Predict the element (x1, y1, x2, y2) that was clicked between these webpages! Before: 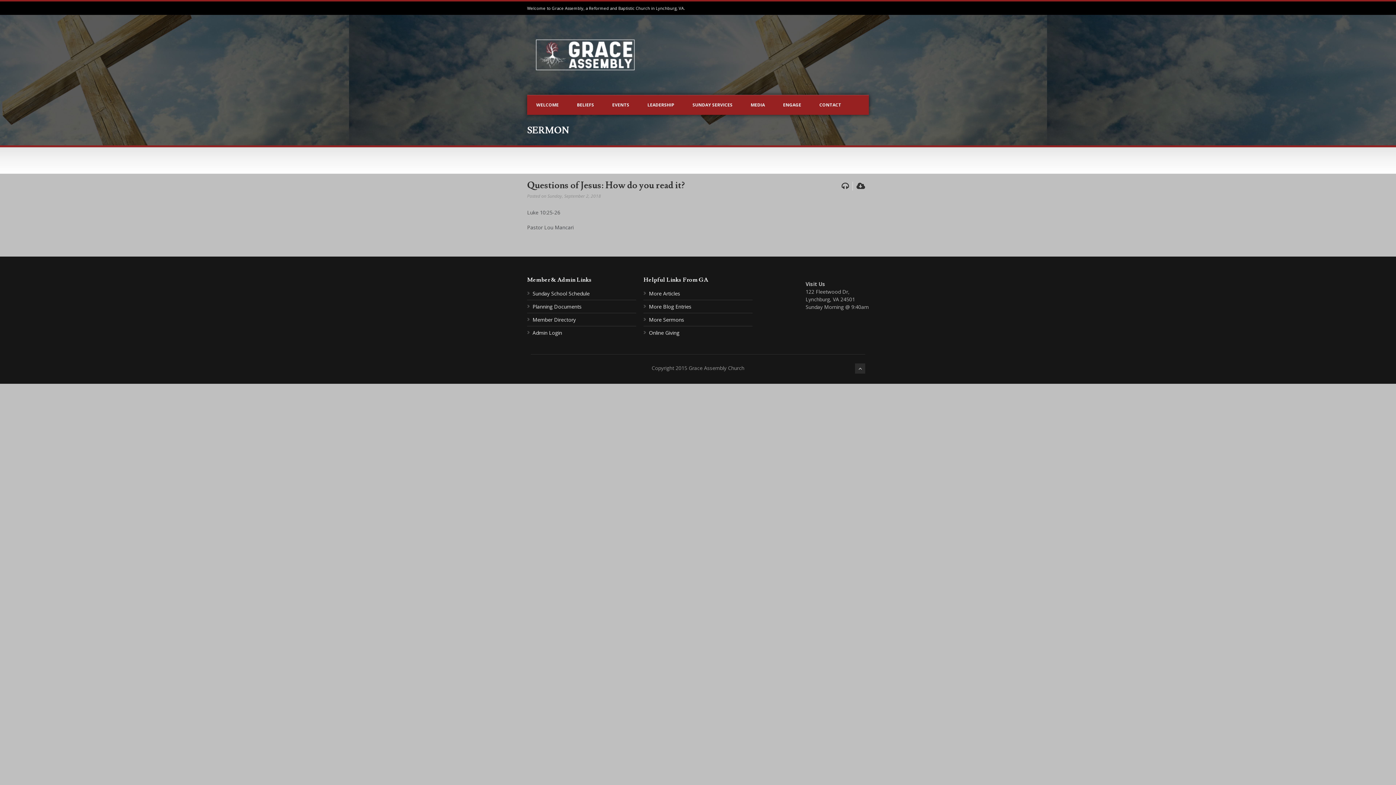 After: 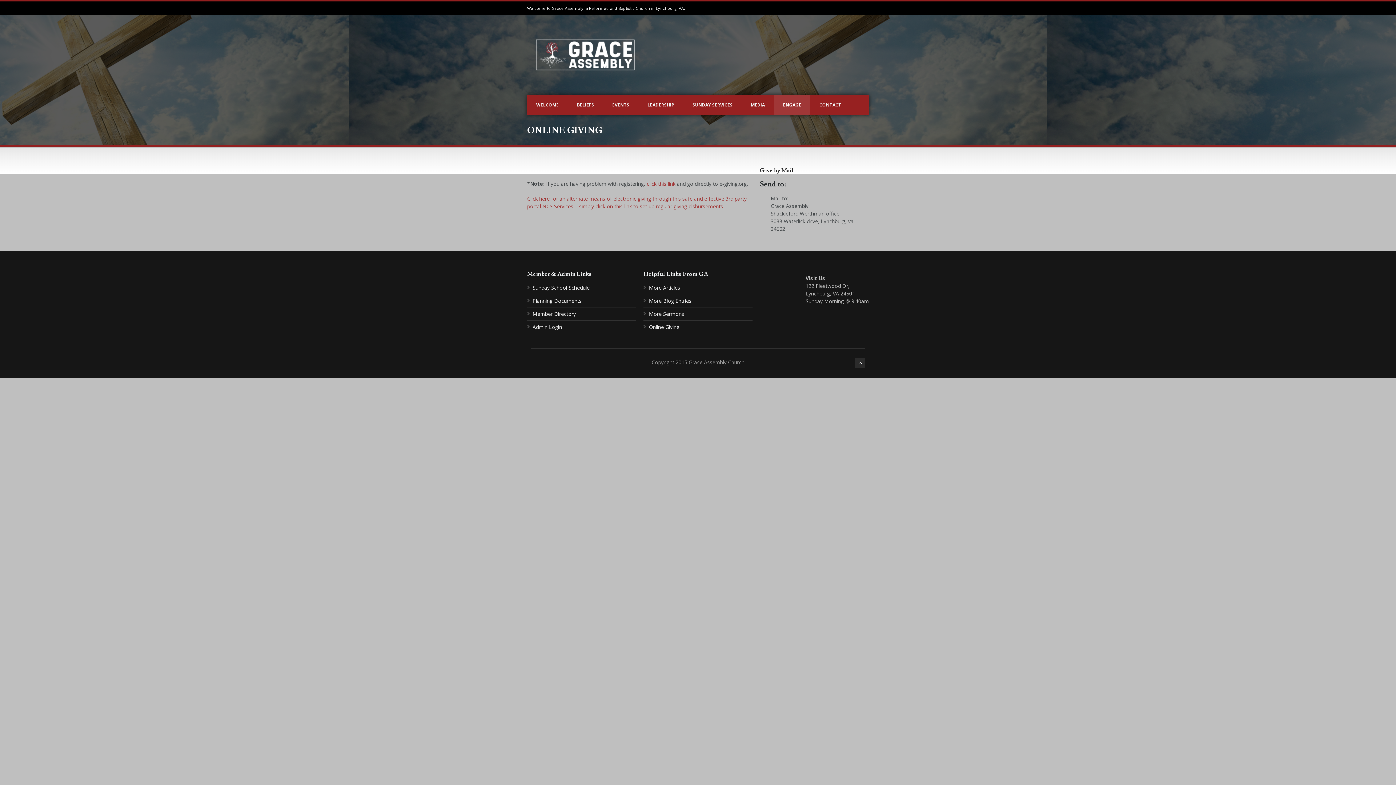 Action: bbox: (649, 329, 679, 336) label: Online Giving